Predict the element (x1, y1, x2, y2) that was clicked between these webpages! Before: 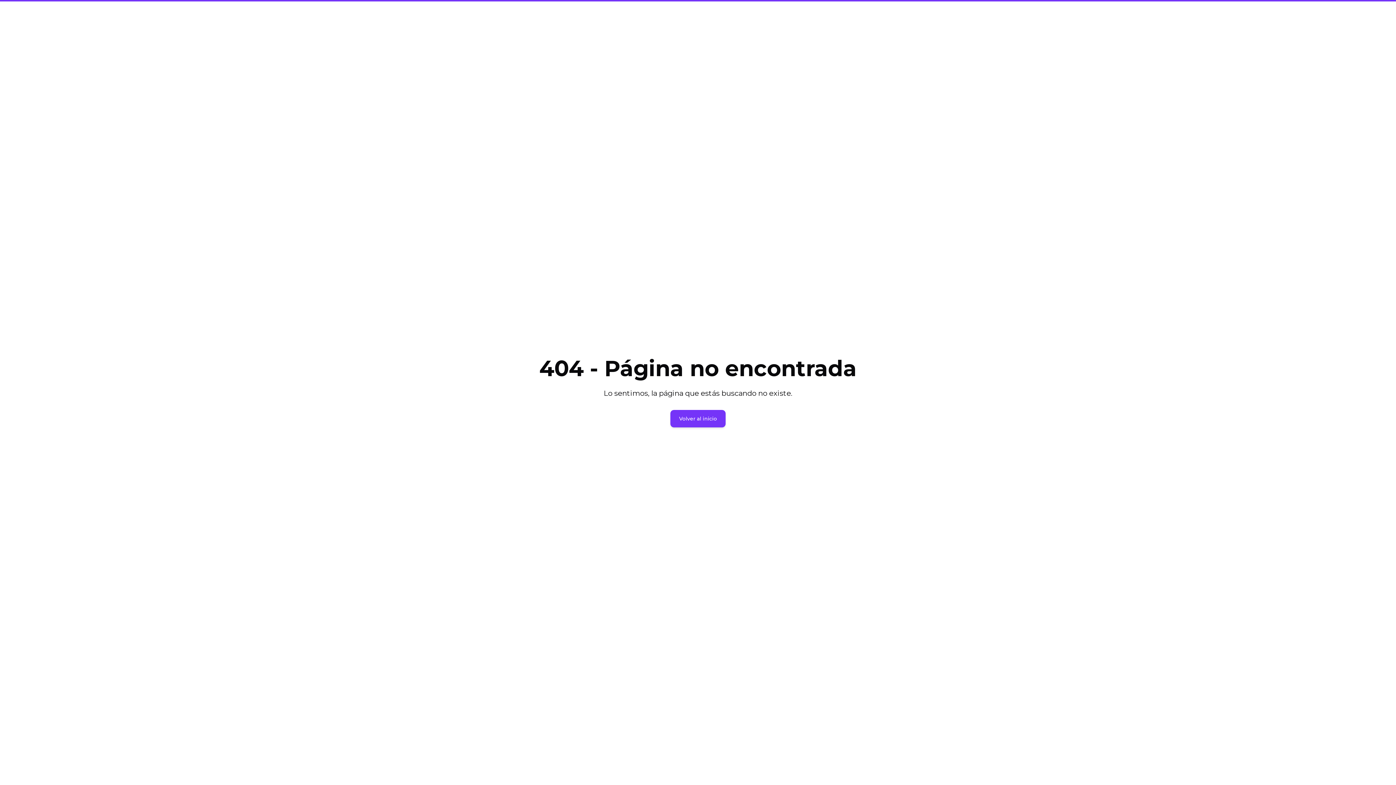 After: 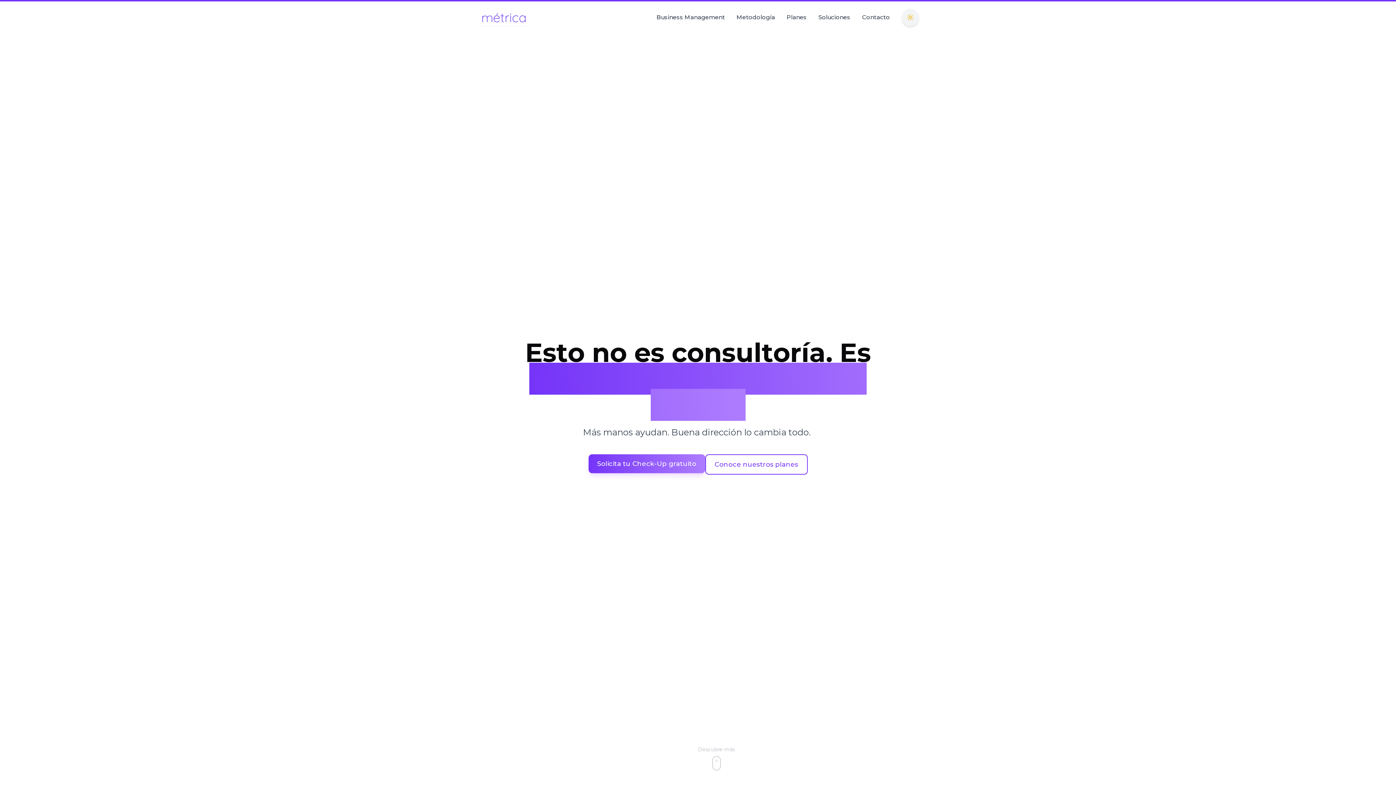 Action: bbox: (670, 410, 725, 427) label: Volver al inicio